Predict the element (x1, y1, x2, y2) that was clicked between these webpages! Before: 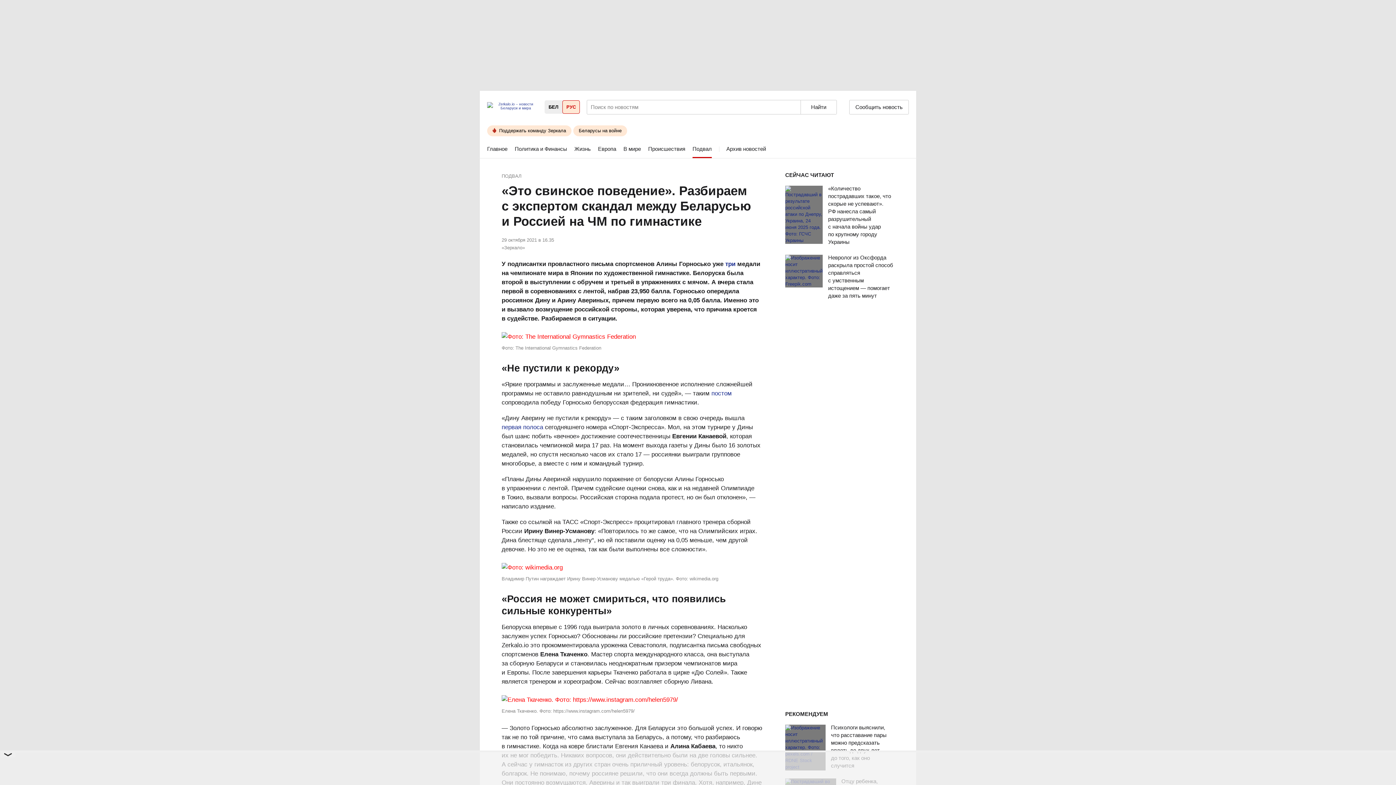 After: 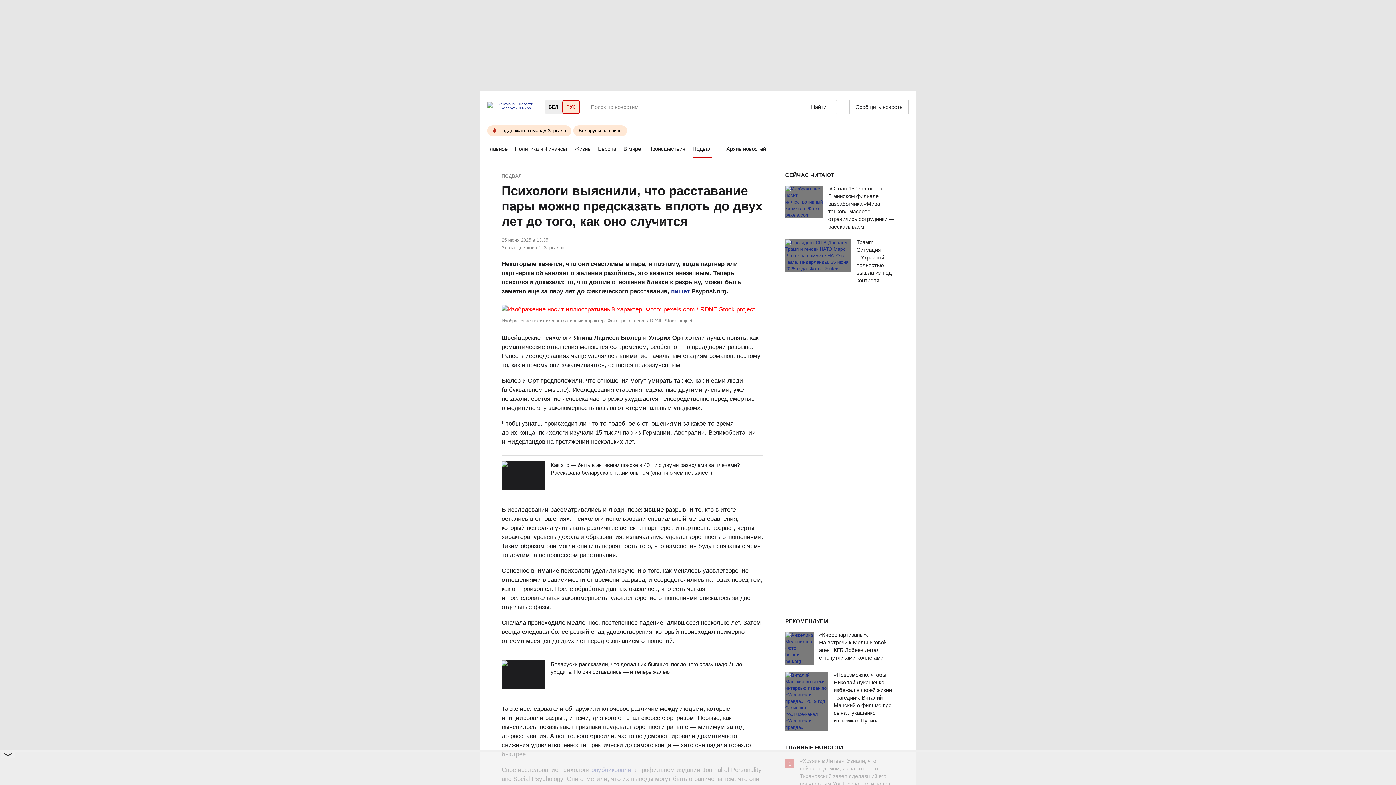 Action: bbox: (785, 725, 831, 770)